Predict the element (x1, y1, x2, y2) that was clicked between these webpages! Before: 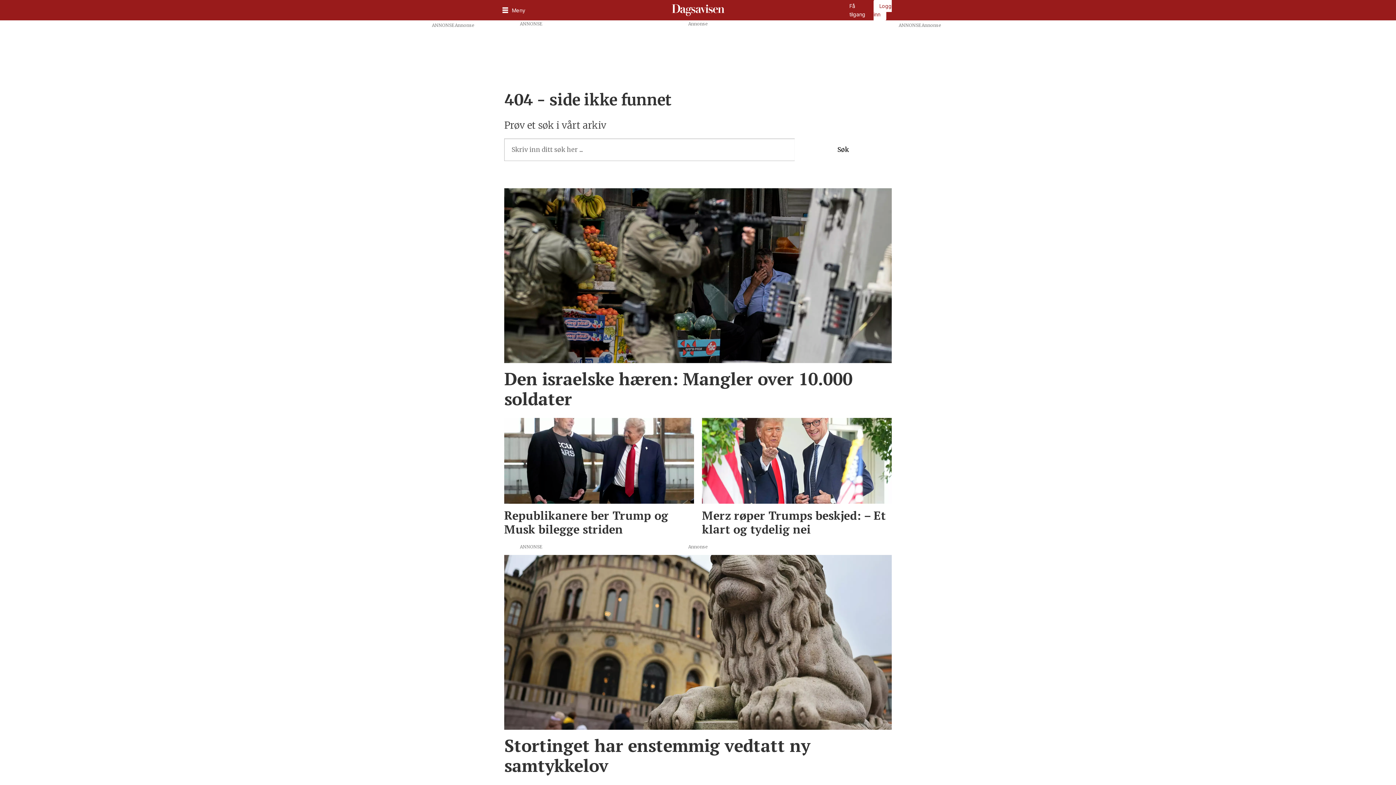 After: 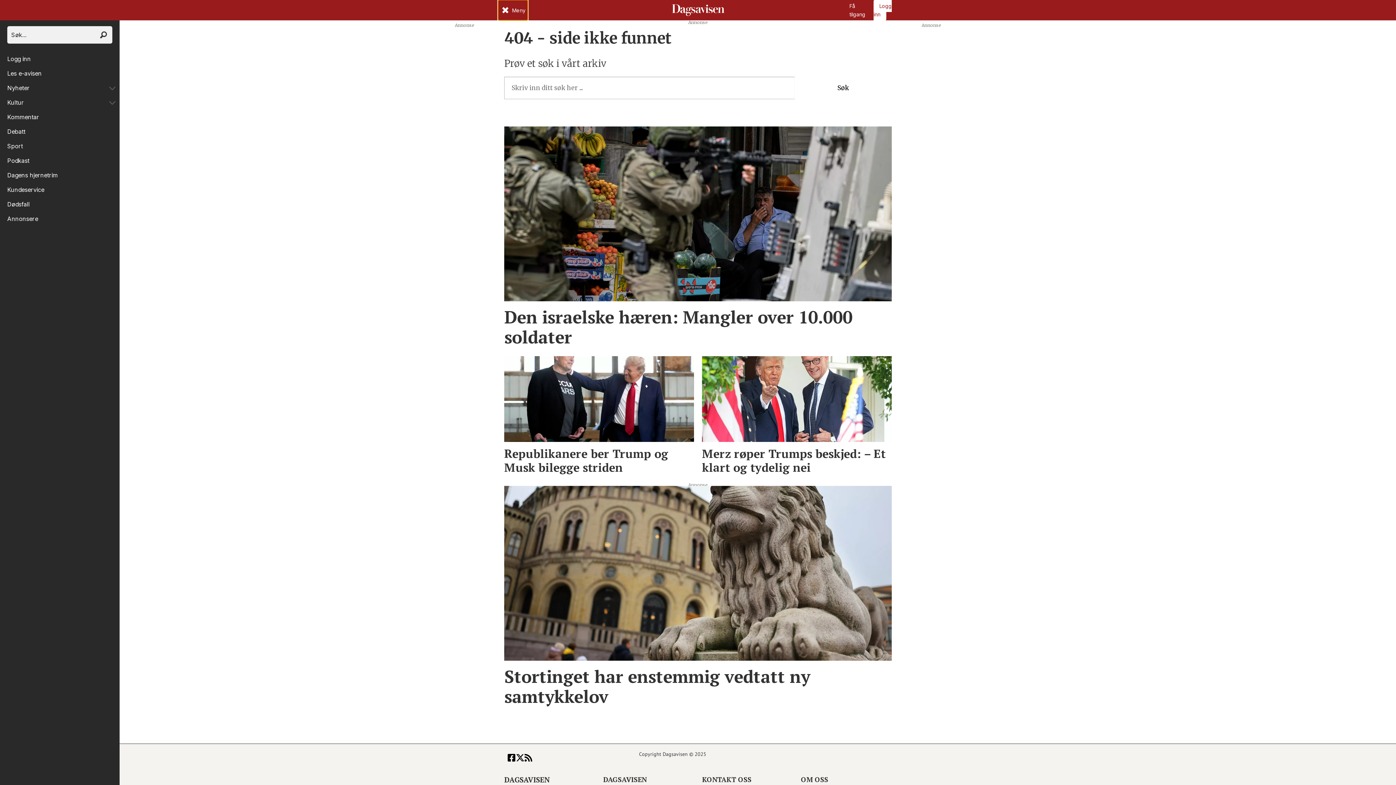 Action: label: Åpen meny bbox: (498, 0, 527, 20)